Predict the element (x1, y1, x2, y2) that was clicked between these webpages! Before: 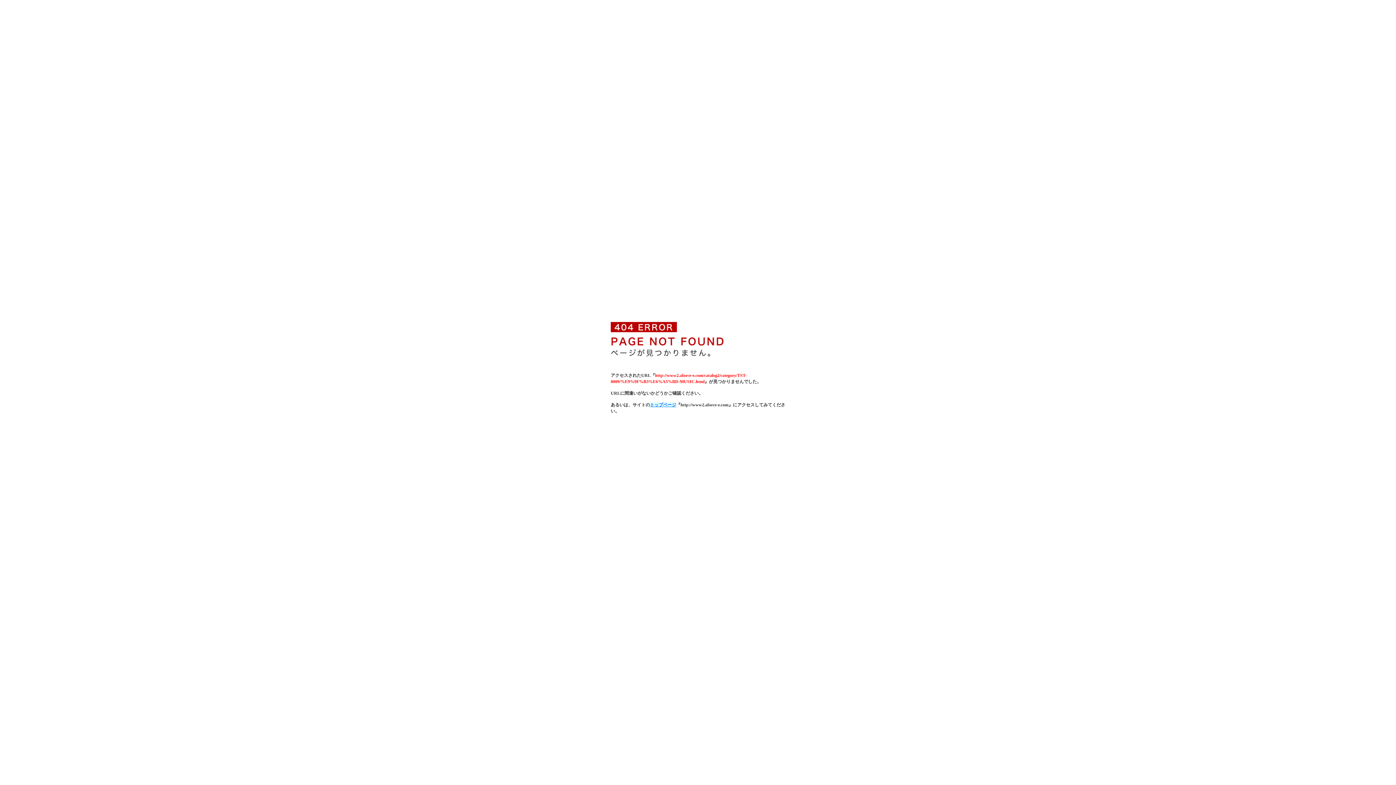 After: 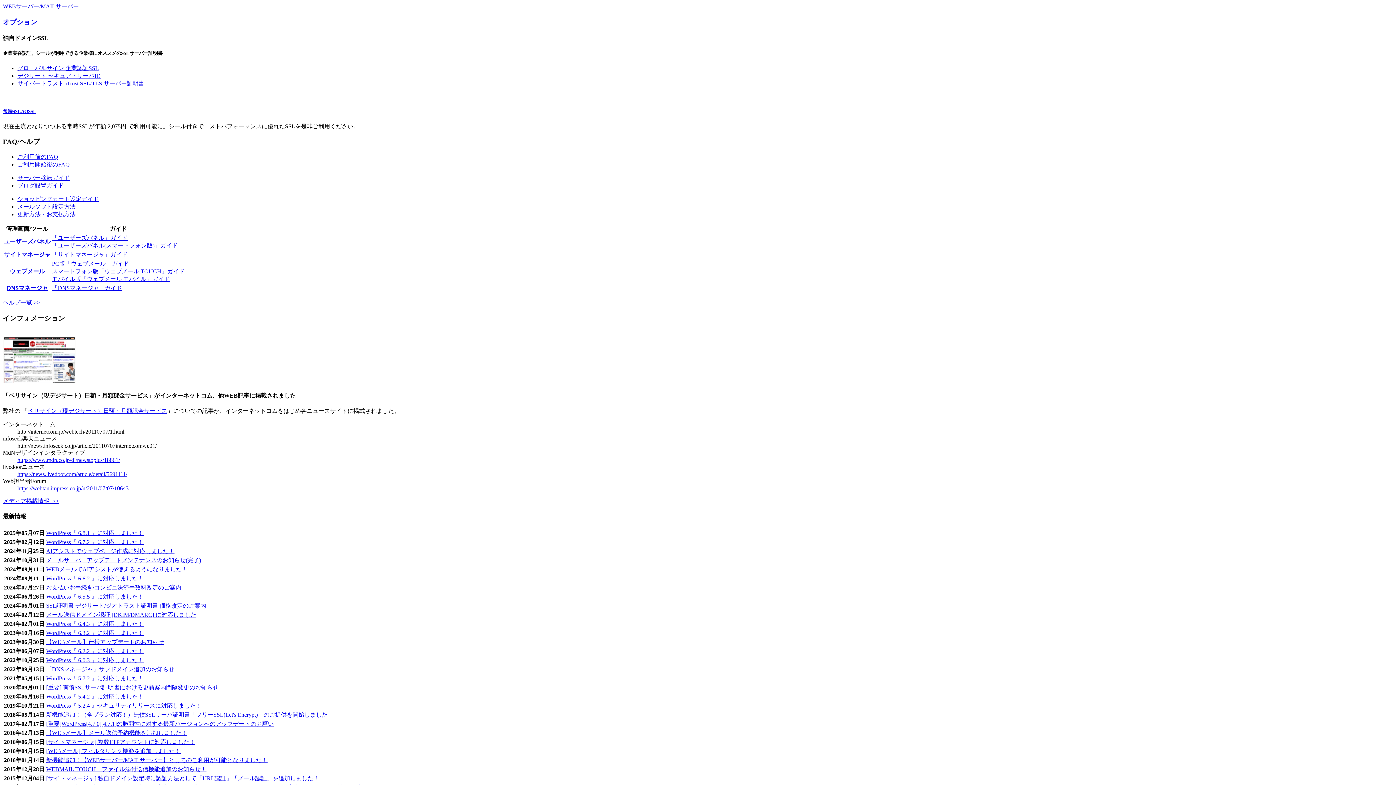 Action: bbox: (650, 402, 676, 407) label: トップページ